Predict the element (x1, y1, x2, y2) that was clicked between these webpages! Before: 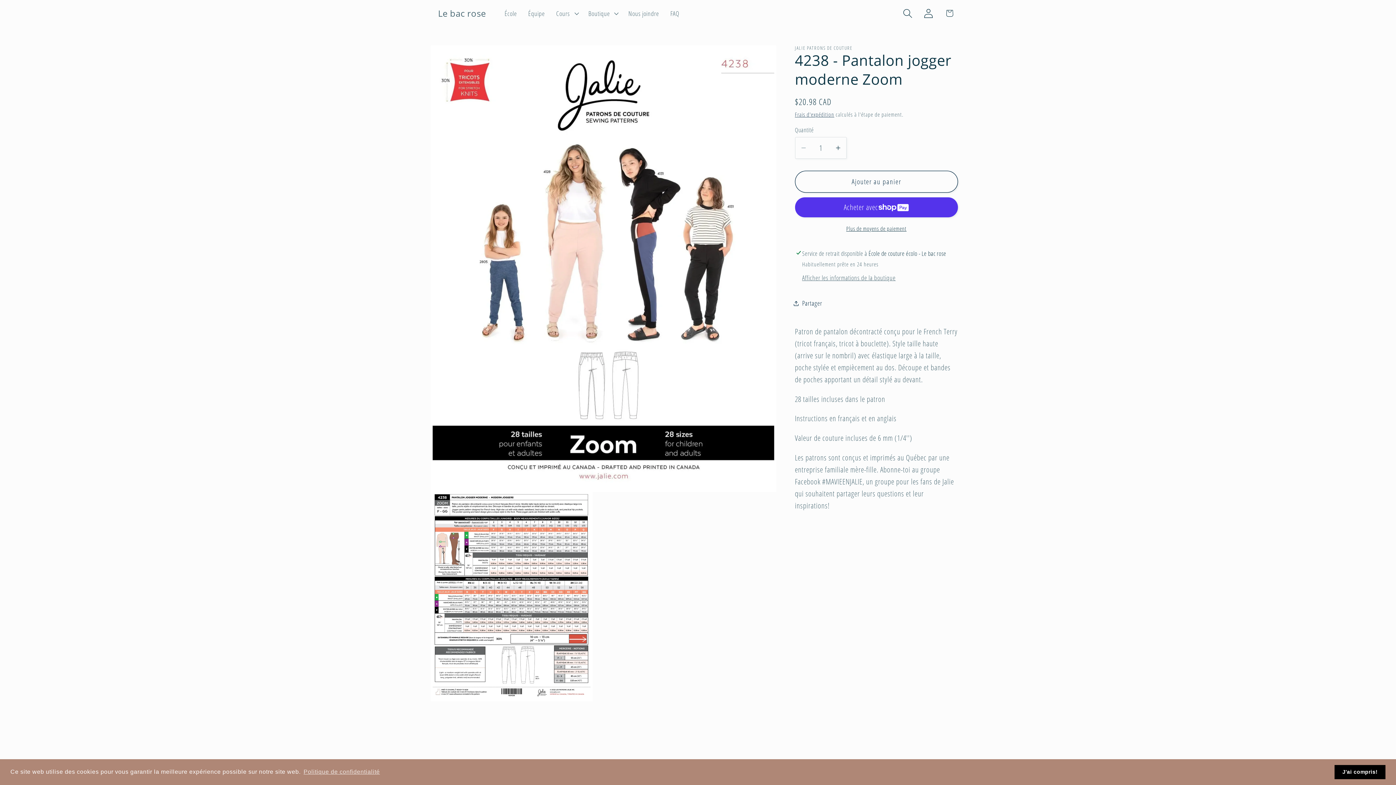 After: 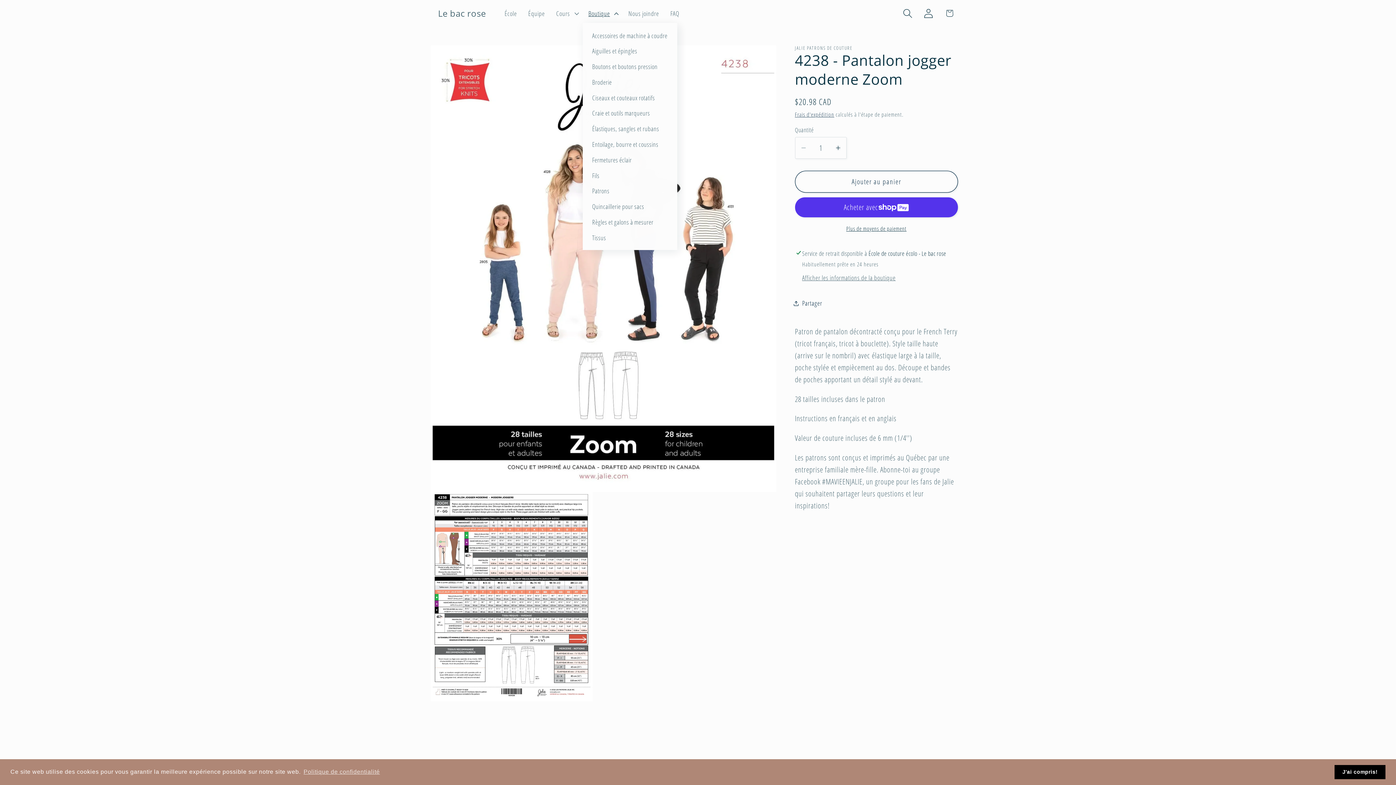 Action: label: Boutique bbox: (582, 3, 622, 22)